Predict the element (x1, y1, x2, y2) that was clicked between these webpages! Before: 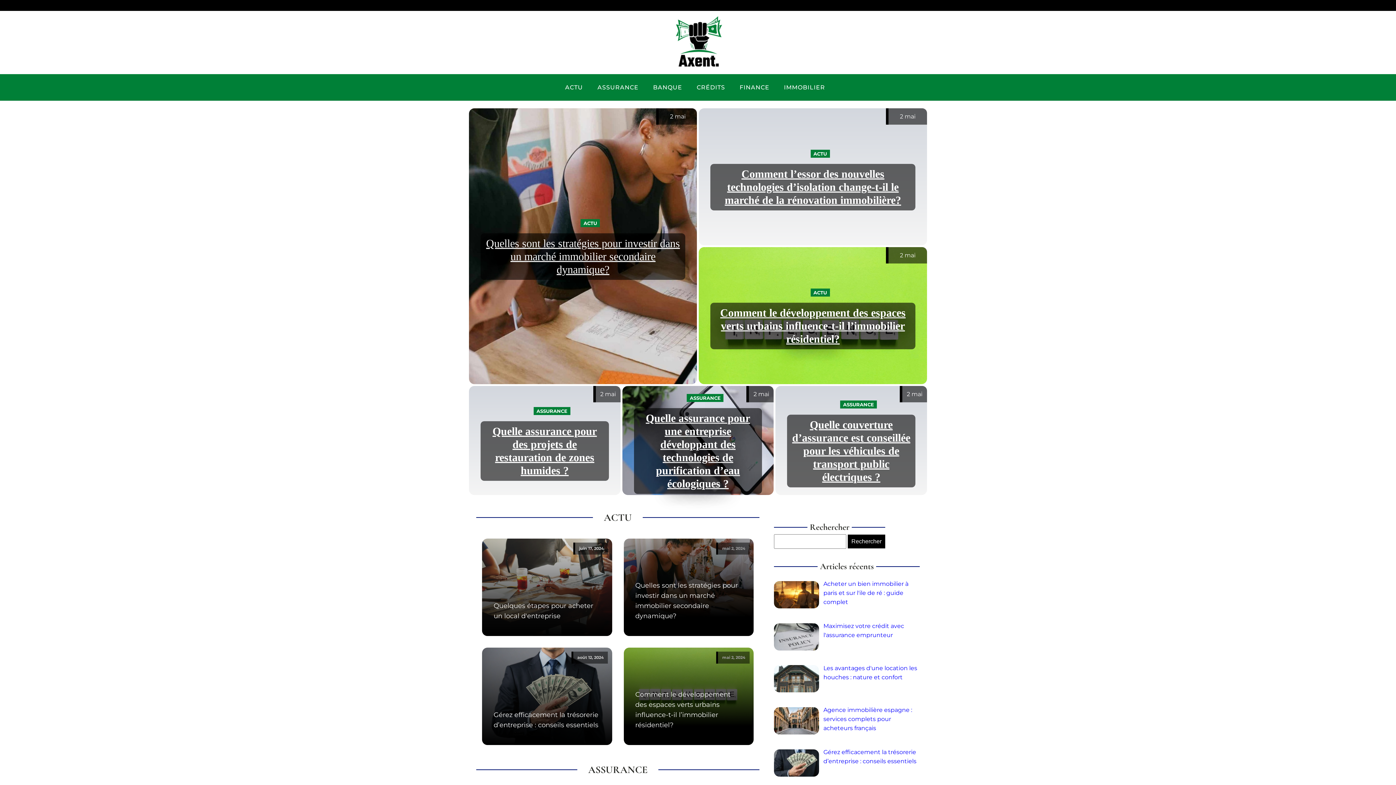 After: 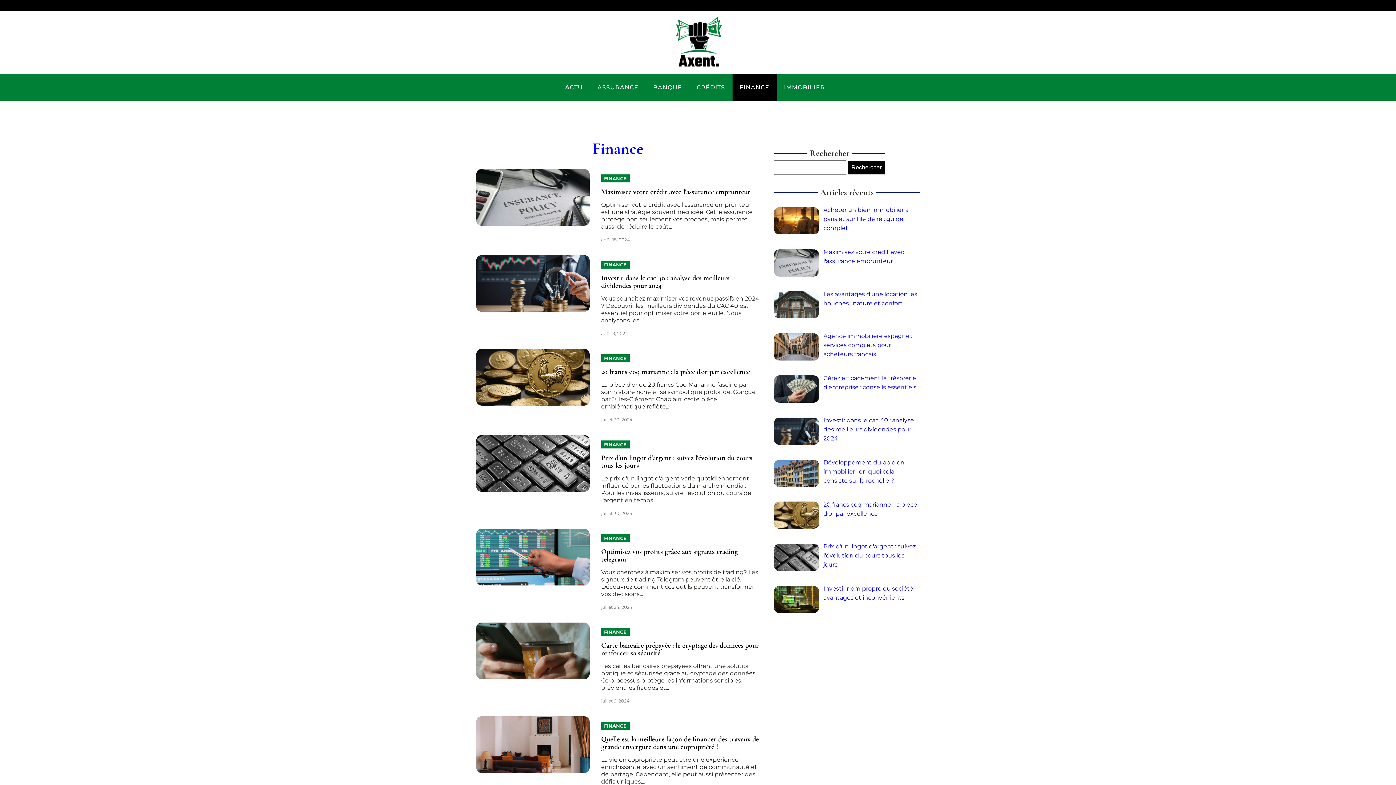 Action: label: FINANCE bbox: (732, 74, 776, 100)